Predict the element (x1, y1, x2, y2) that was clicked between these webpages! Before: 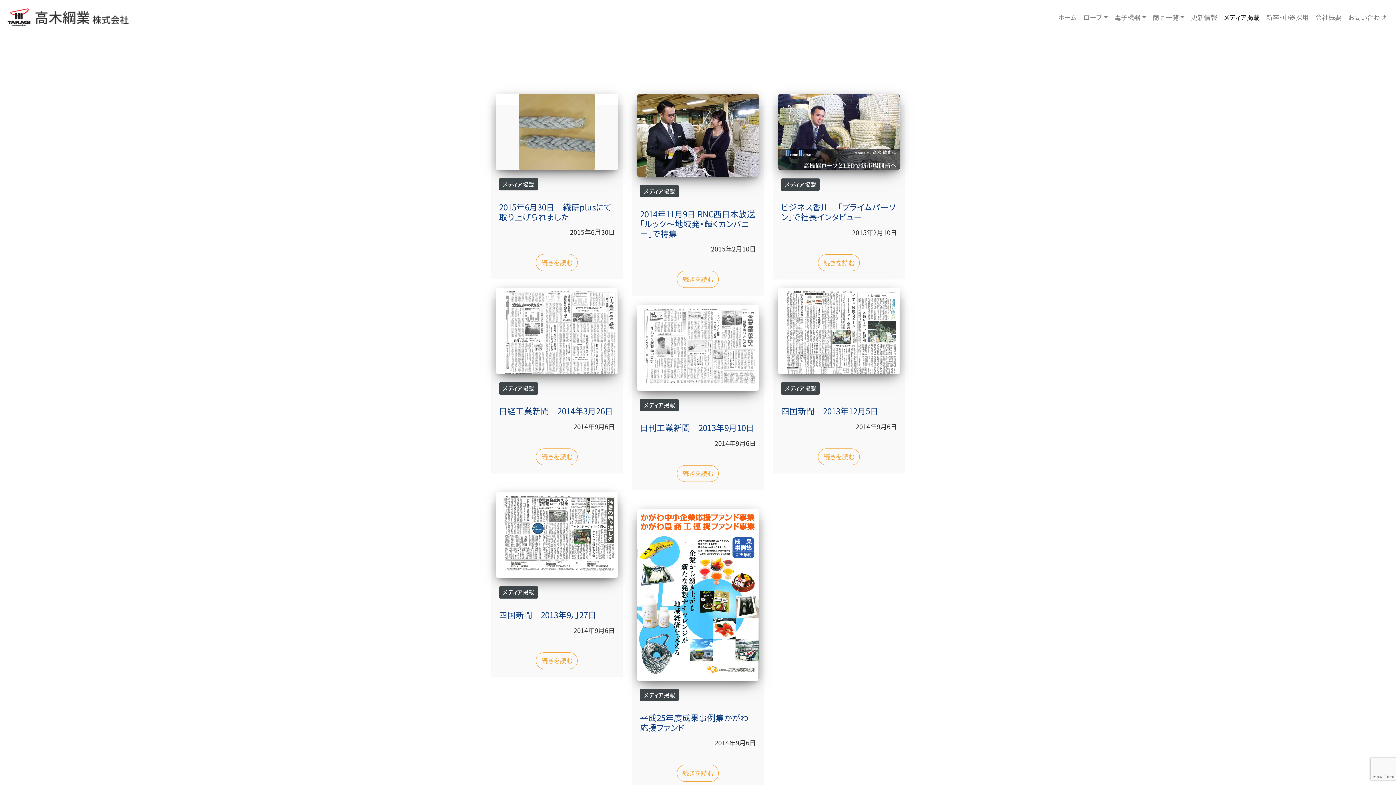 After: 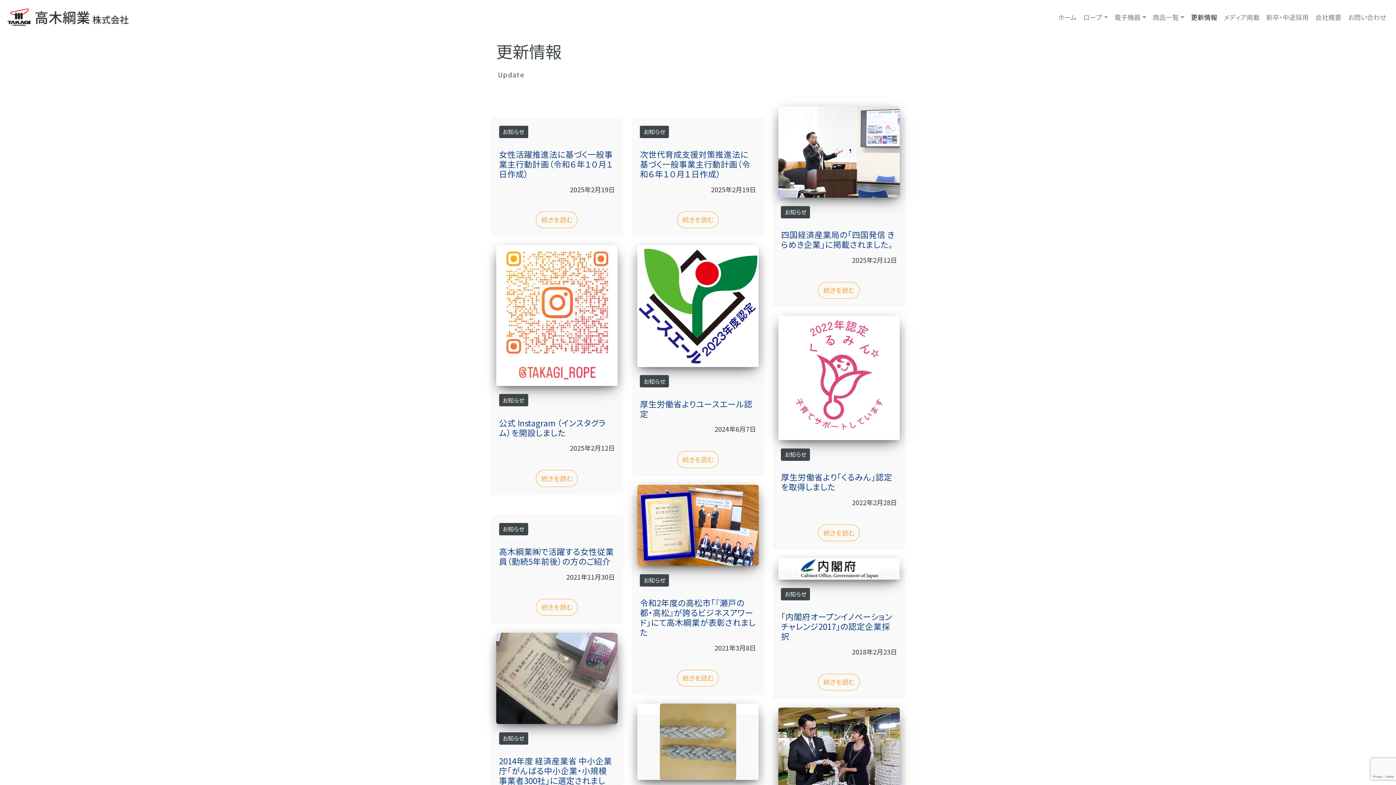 Action: label: 更新情報 bbox: (1188, 8, 1220, 26)